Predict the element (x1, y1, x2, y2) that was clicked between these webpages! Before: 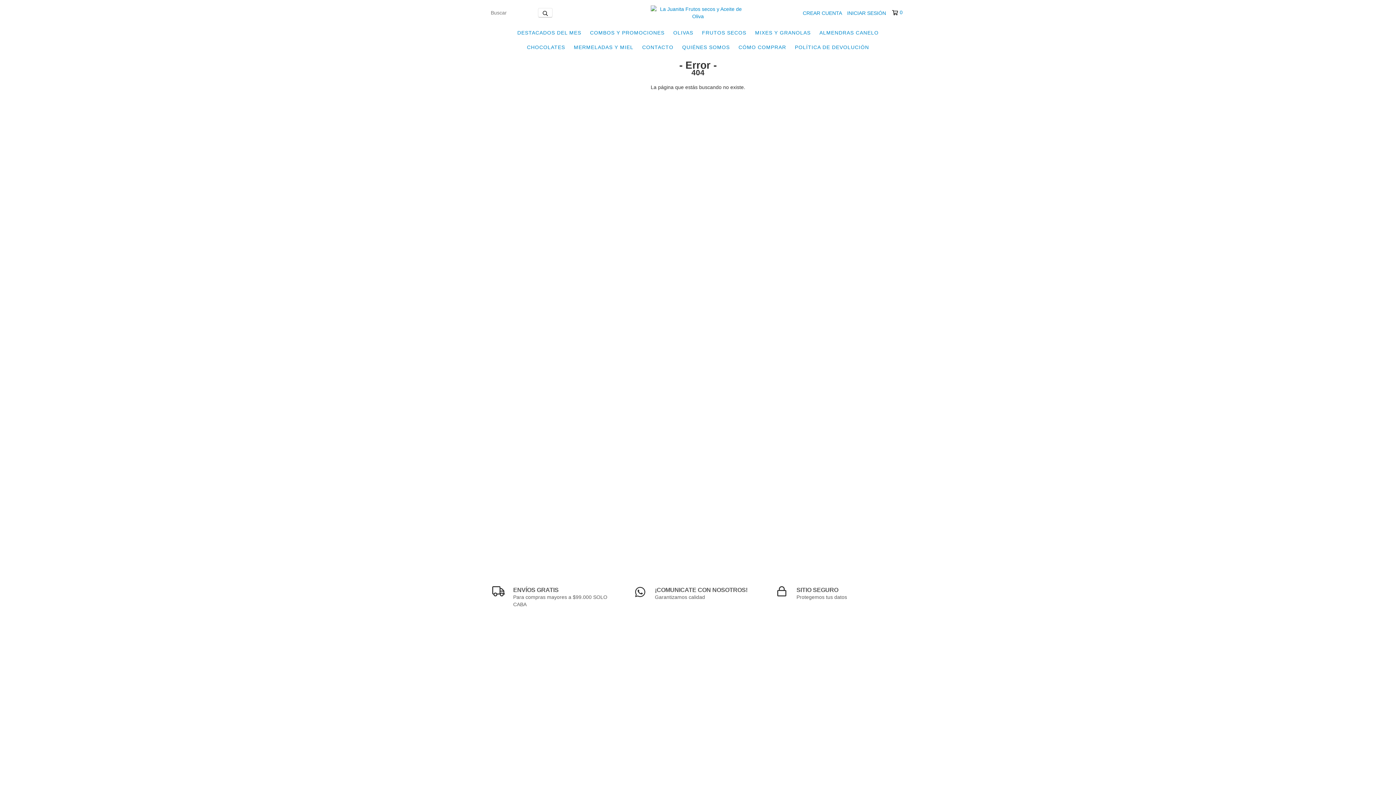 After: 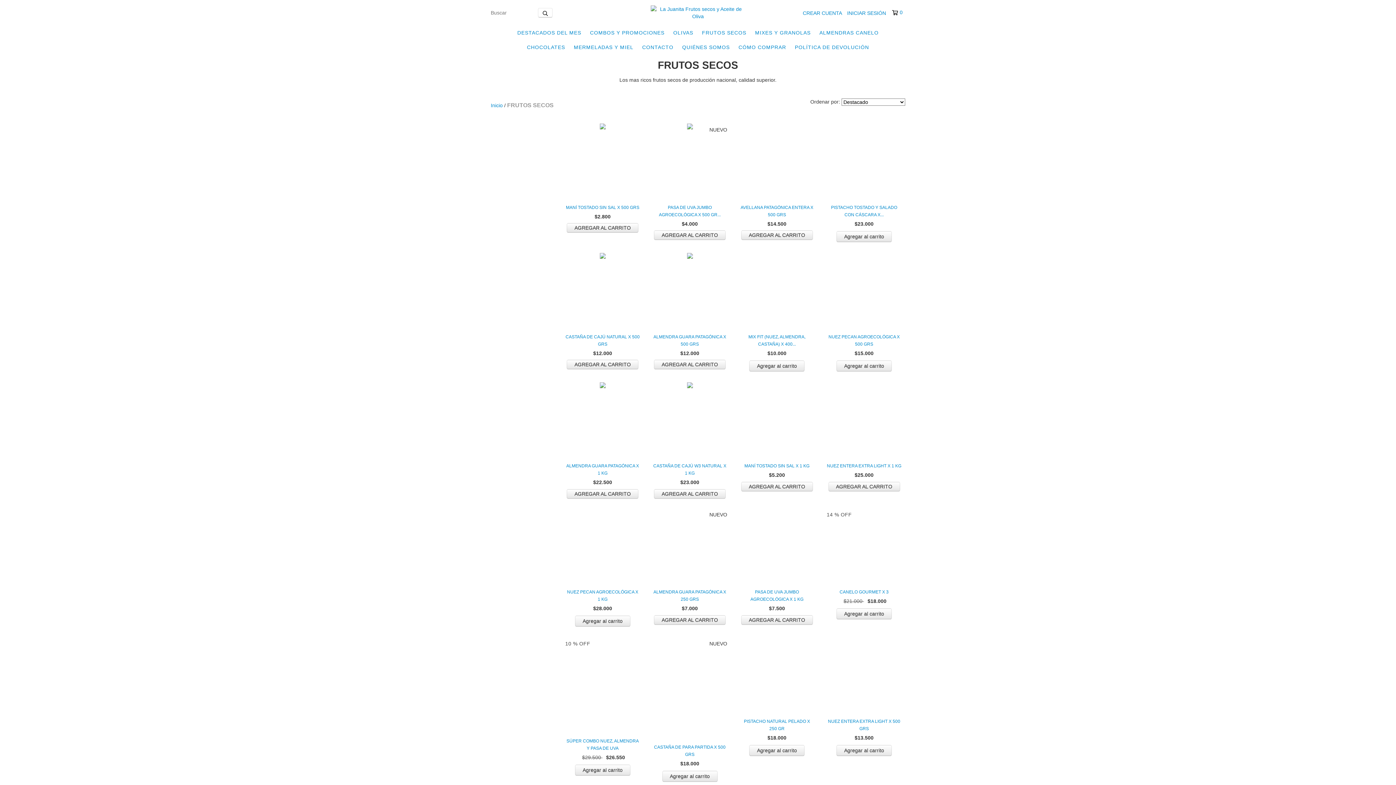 Action: label: FRUTOS SECOS bbox: (698, 25, 750, 40)